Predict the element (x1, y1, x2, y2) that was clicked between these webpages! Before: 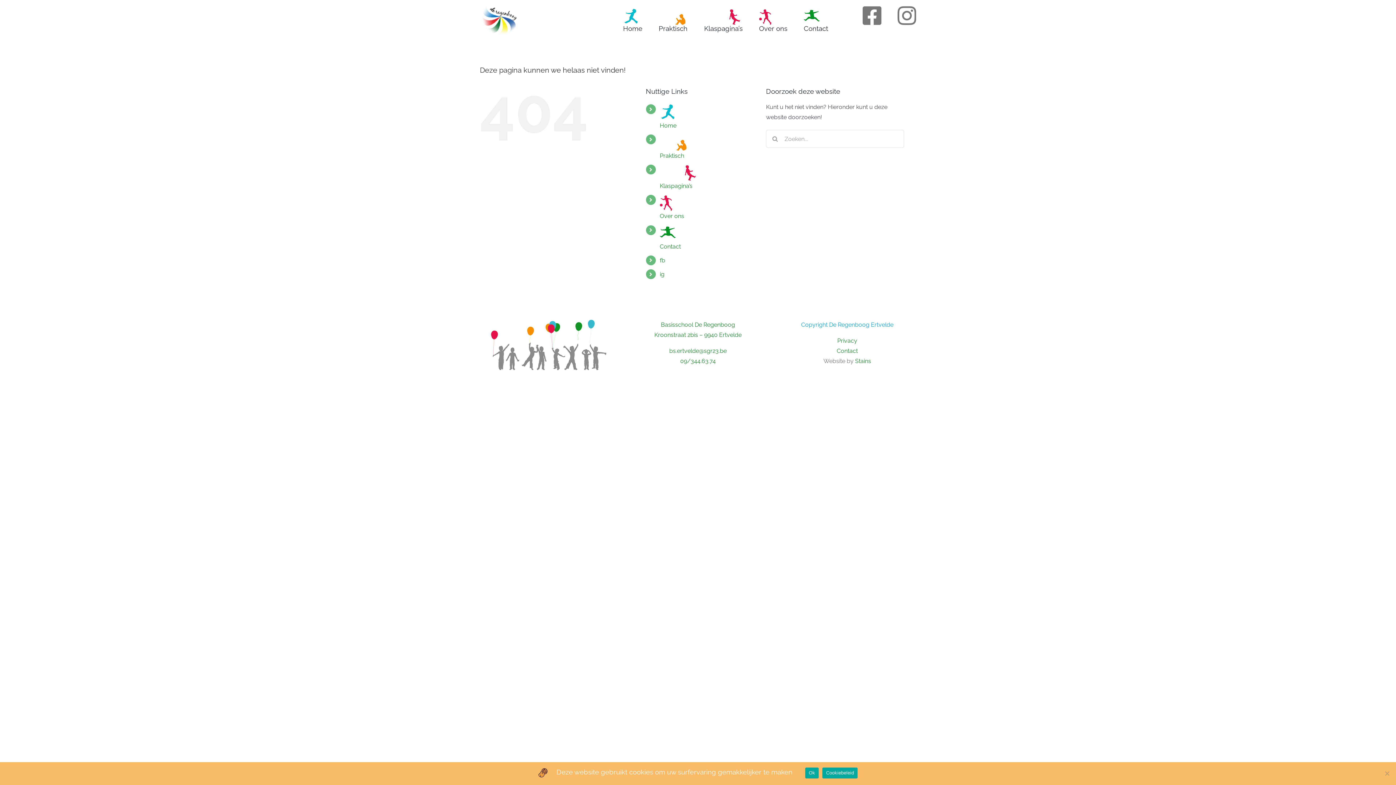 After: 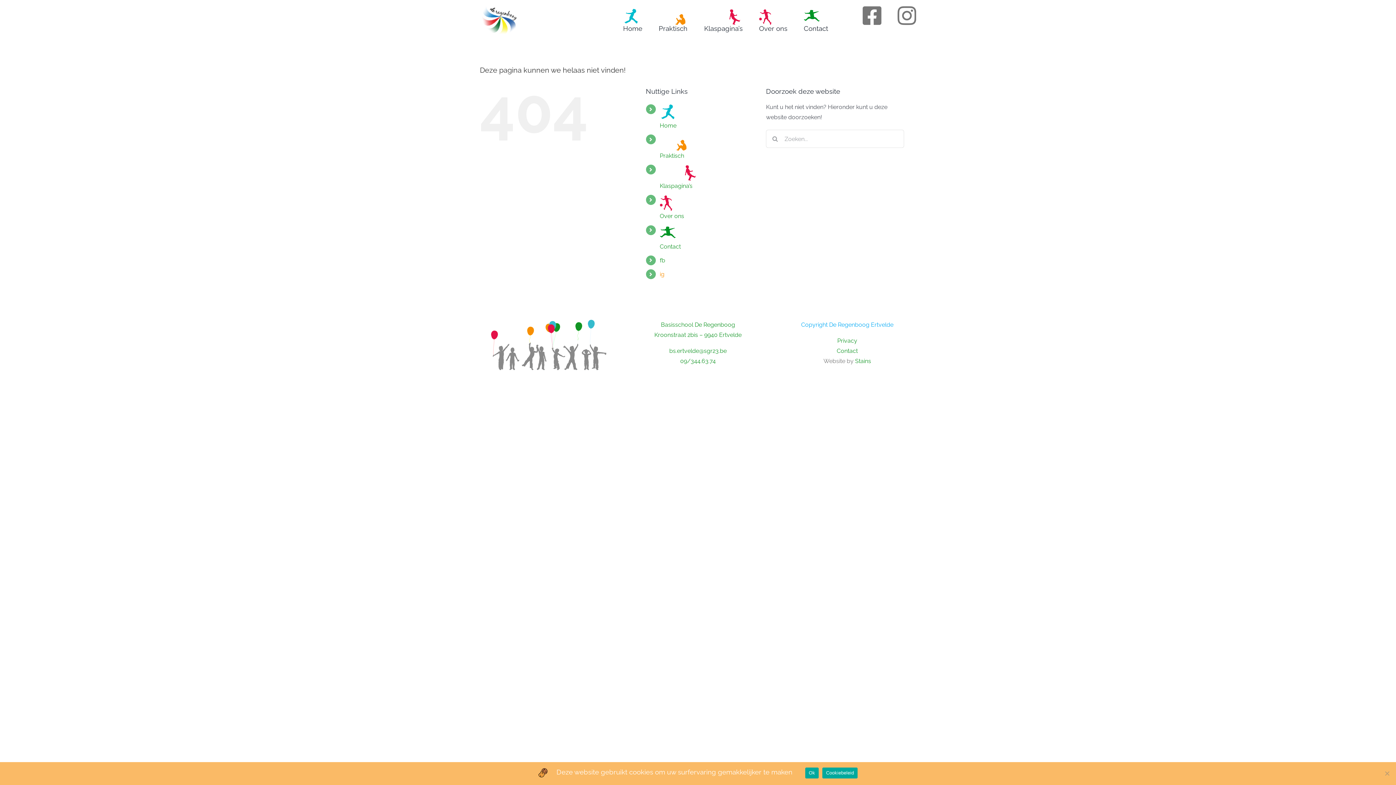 Action: label: ig bbox: (659, 270, 664, 277)